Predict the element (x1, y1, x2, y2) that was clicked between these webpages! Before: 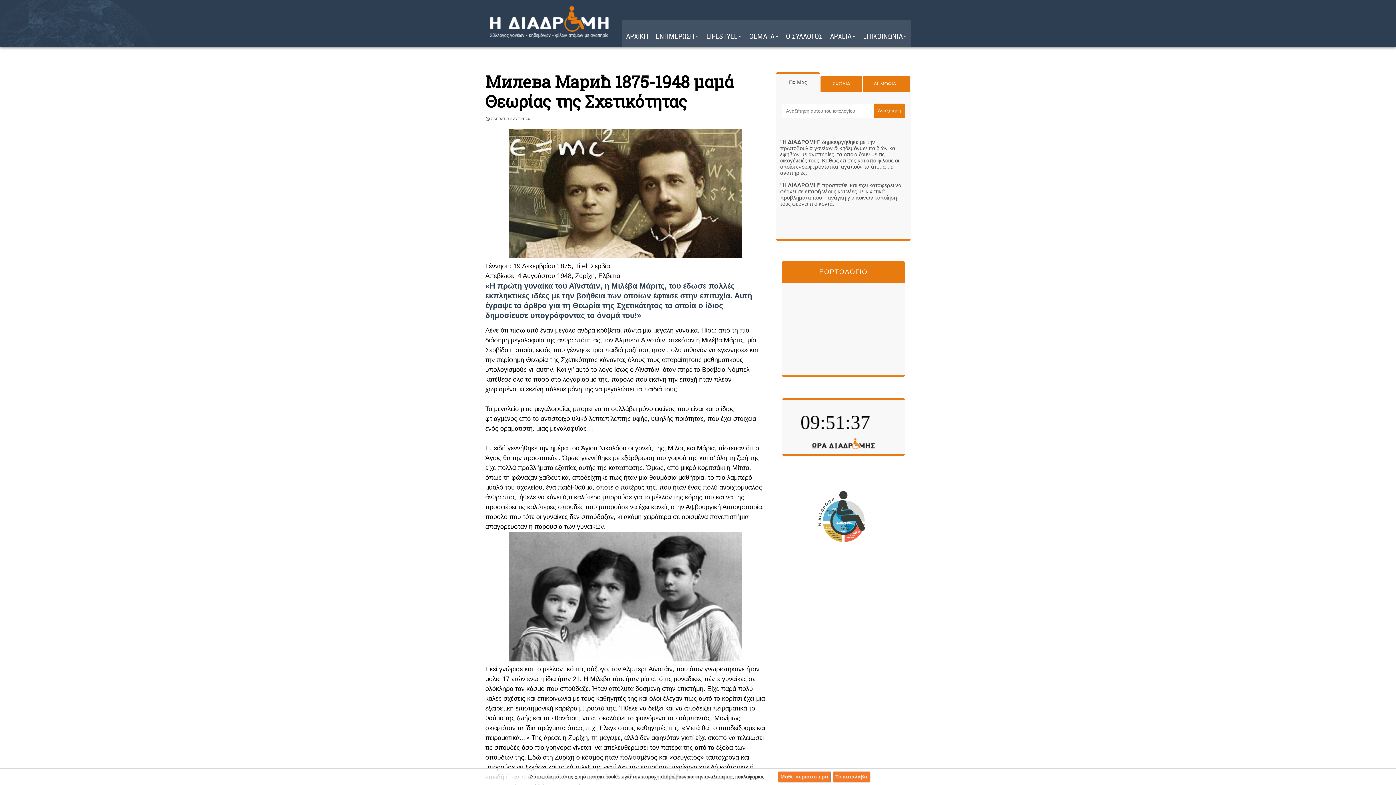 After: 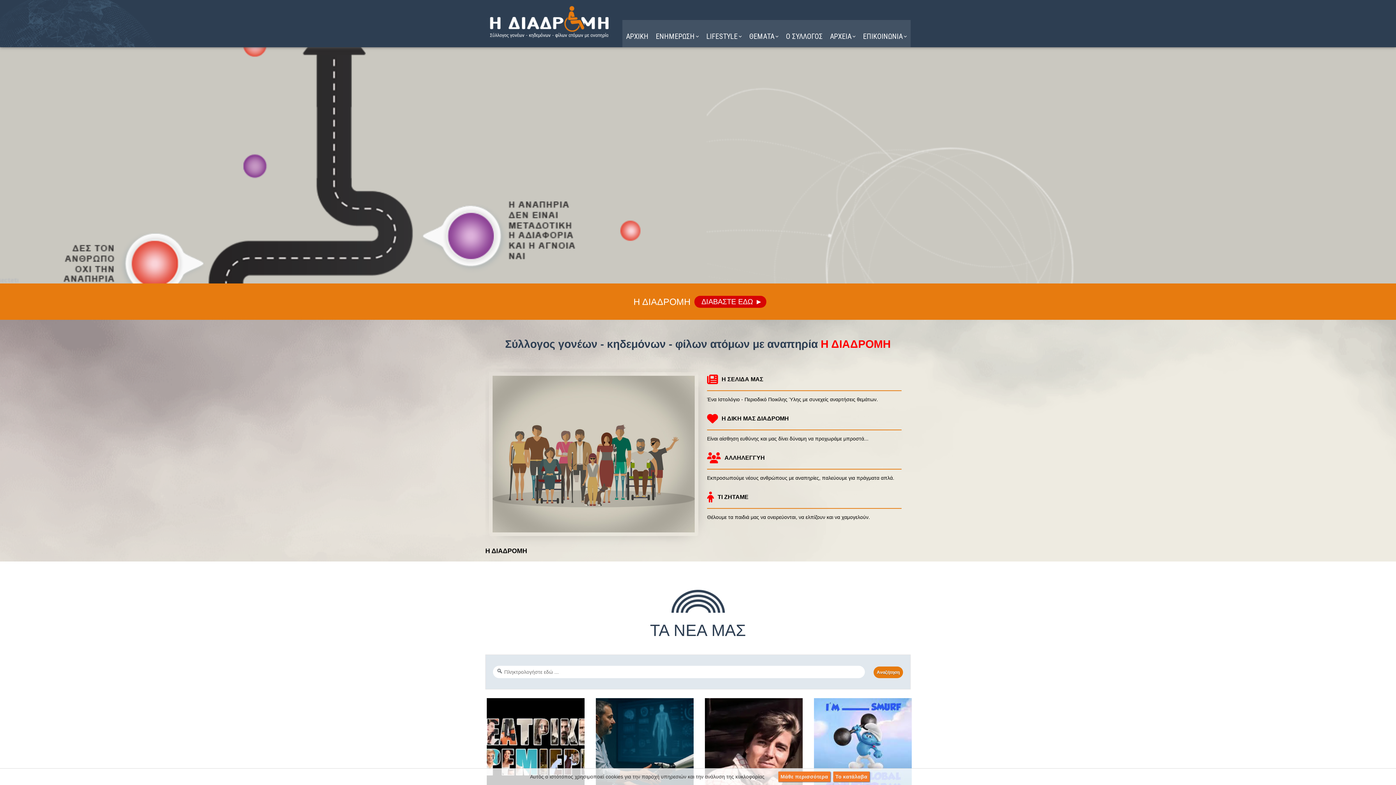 Action: label: ΑΡΧΙΚΗ bbox: (622, 20, 652, 47)